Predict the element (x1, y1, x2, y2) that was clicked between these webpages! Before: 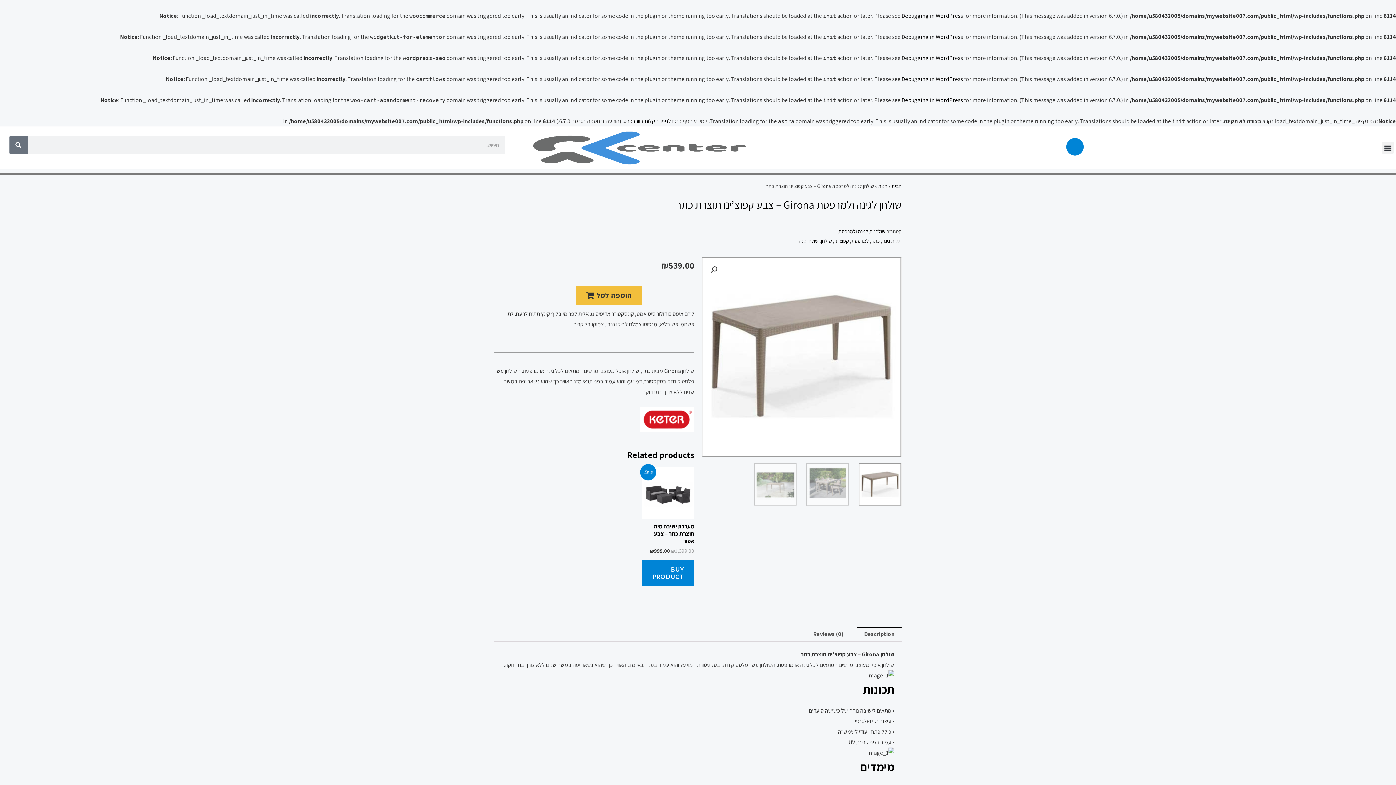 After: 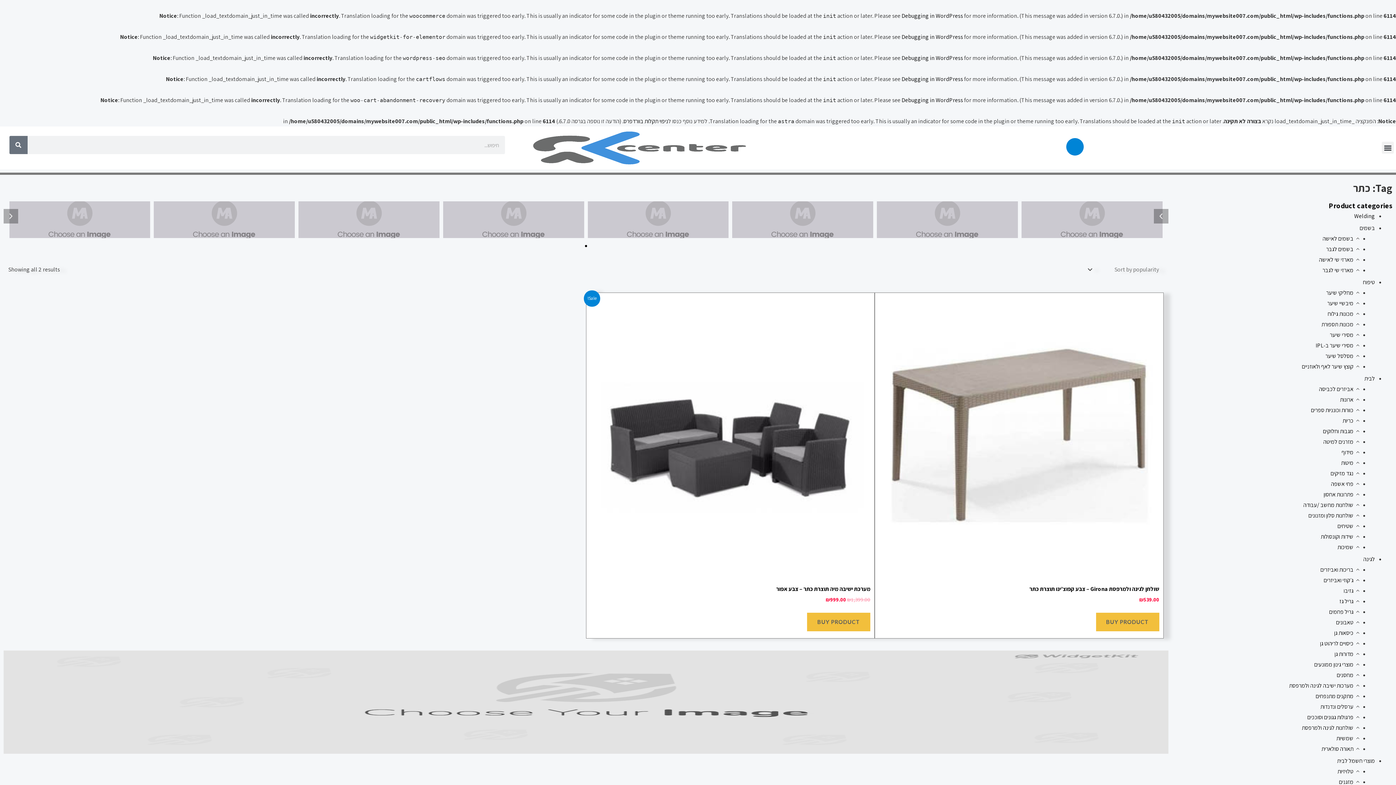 Action: bbox: (871, 237, 880, 244) label: כתר